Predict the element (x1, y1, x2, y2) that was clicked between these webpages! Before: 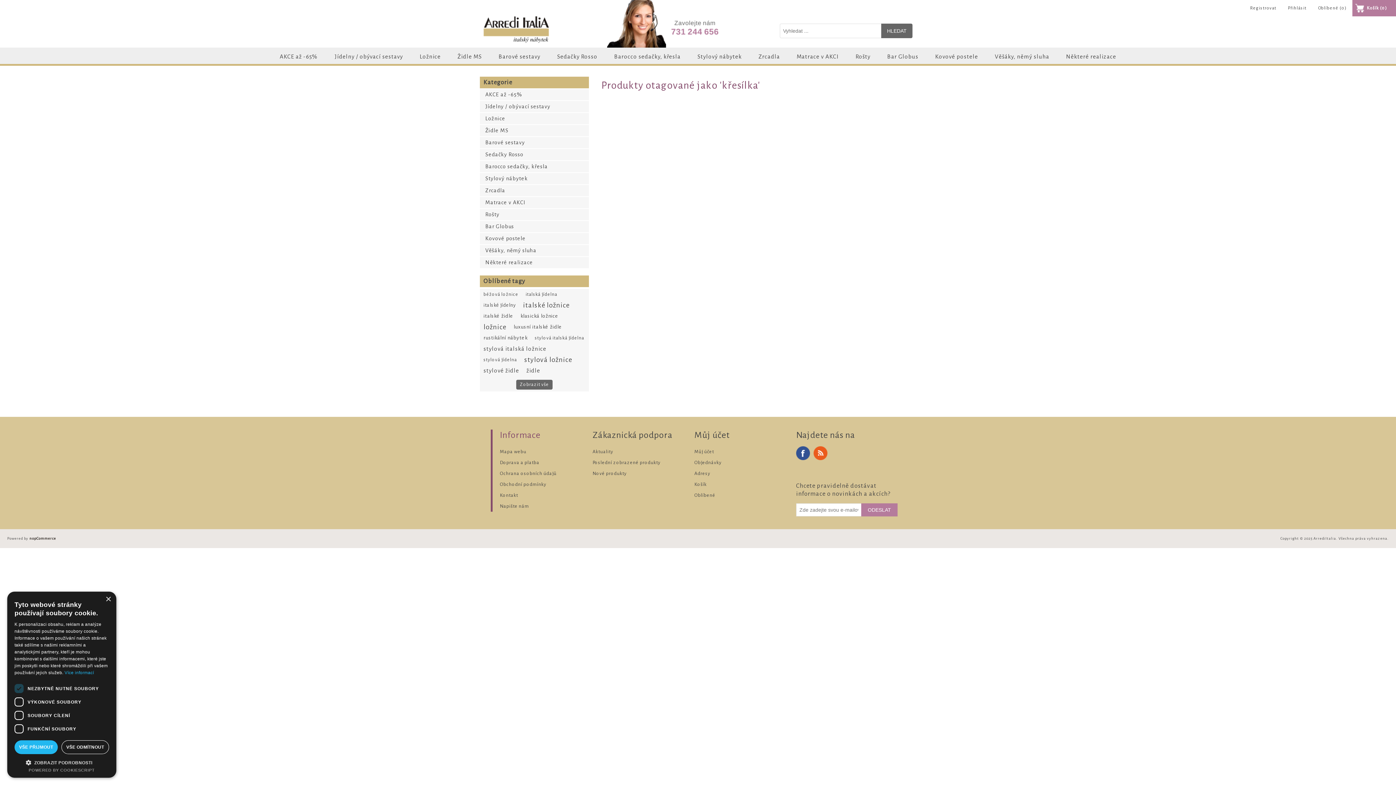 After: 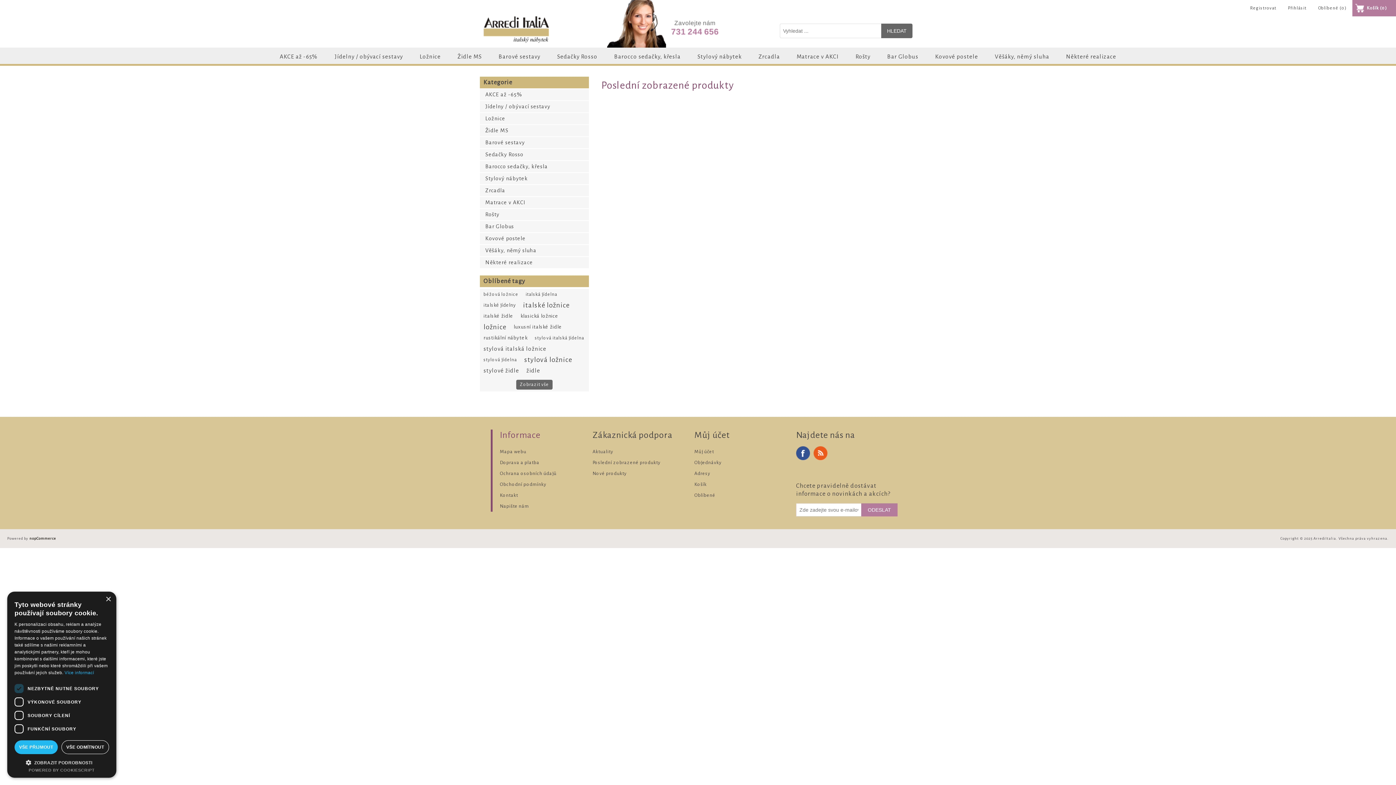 Action: label: Poslední zobrazené produkty bbox: (592, 460, 660, 465)